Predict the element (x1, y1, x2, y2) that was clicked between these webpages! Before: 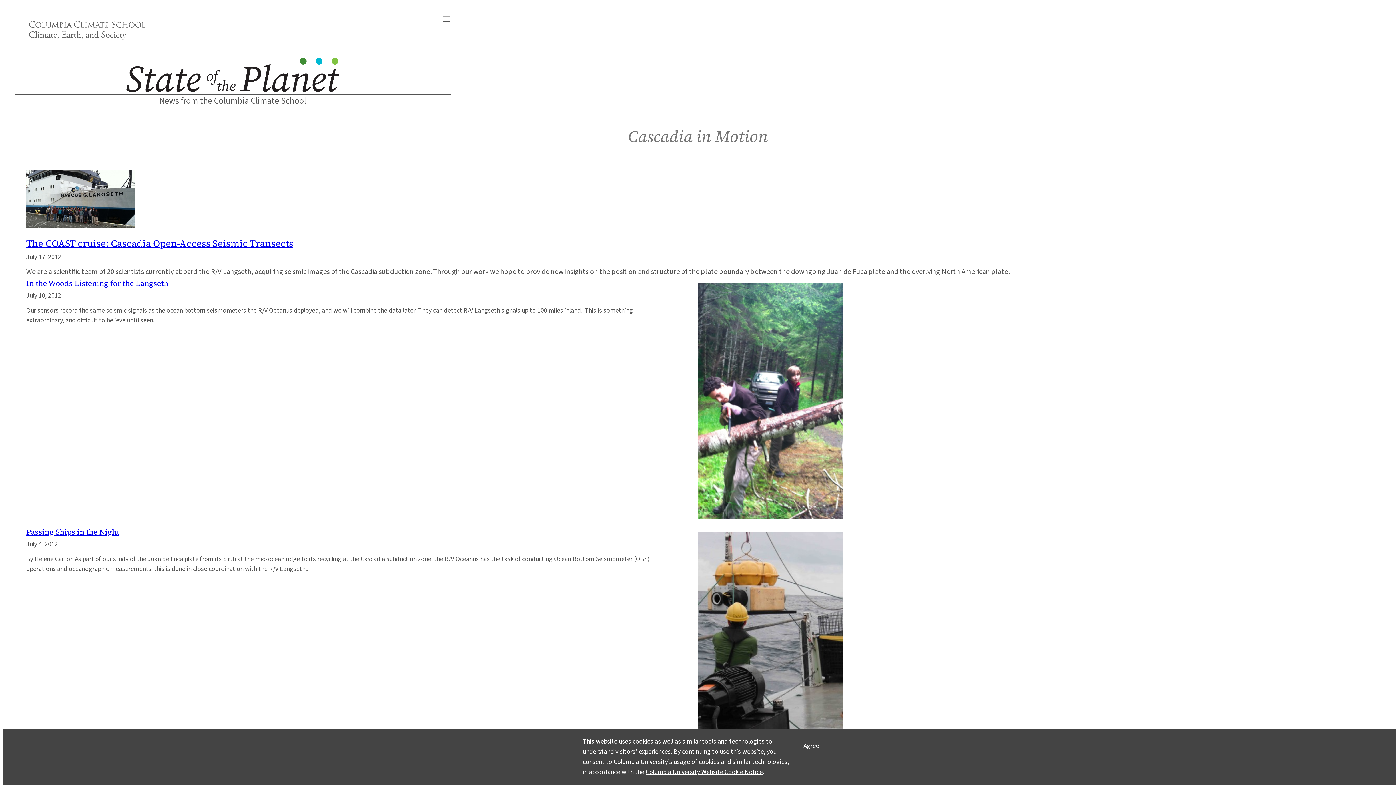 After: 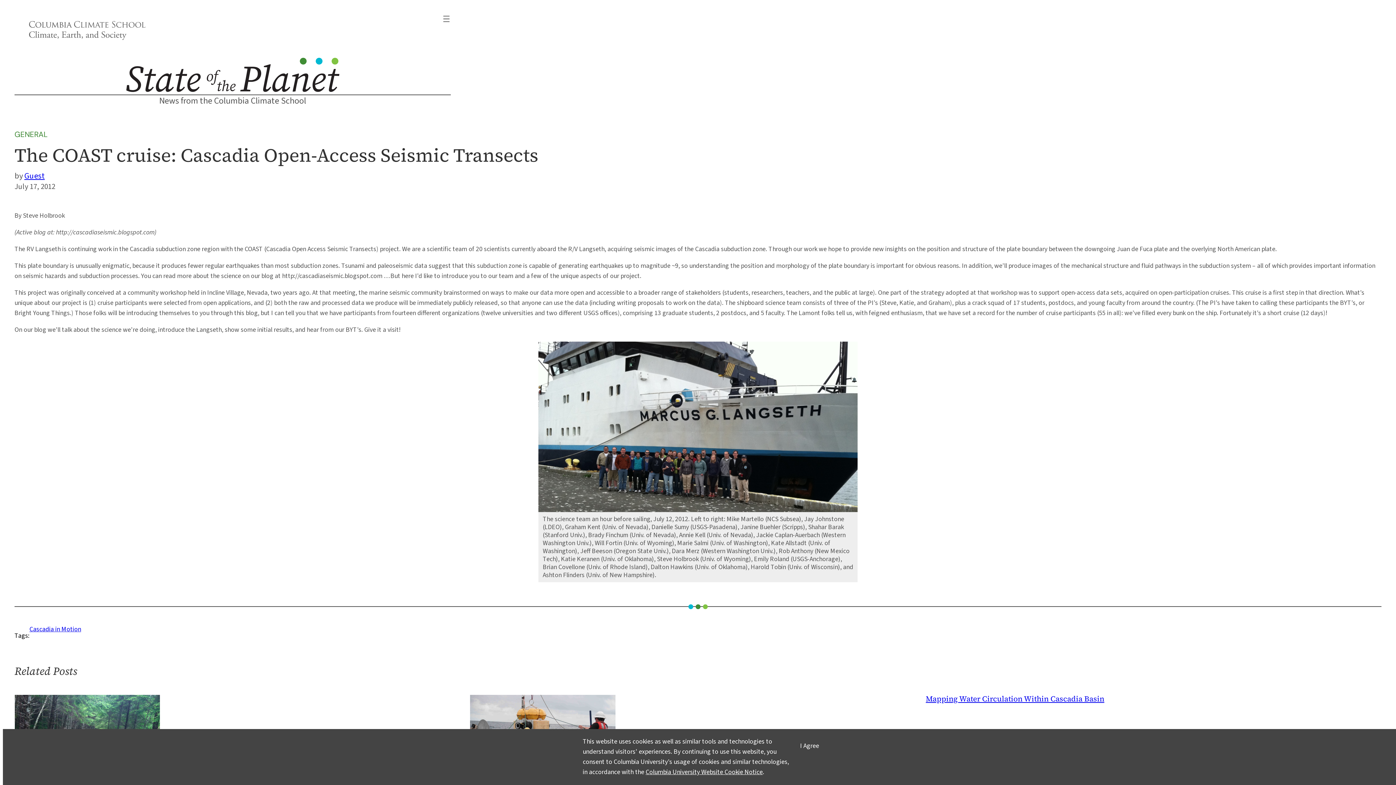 Action: bbox: (26, 170, 1370, 231)